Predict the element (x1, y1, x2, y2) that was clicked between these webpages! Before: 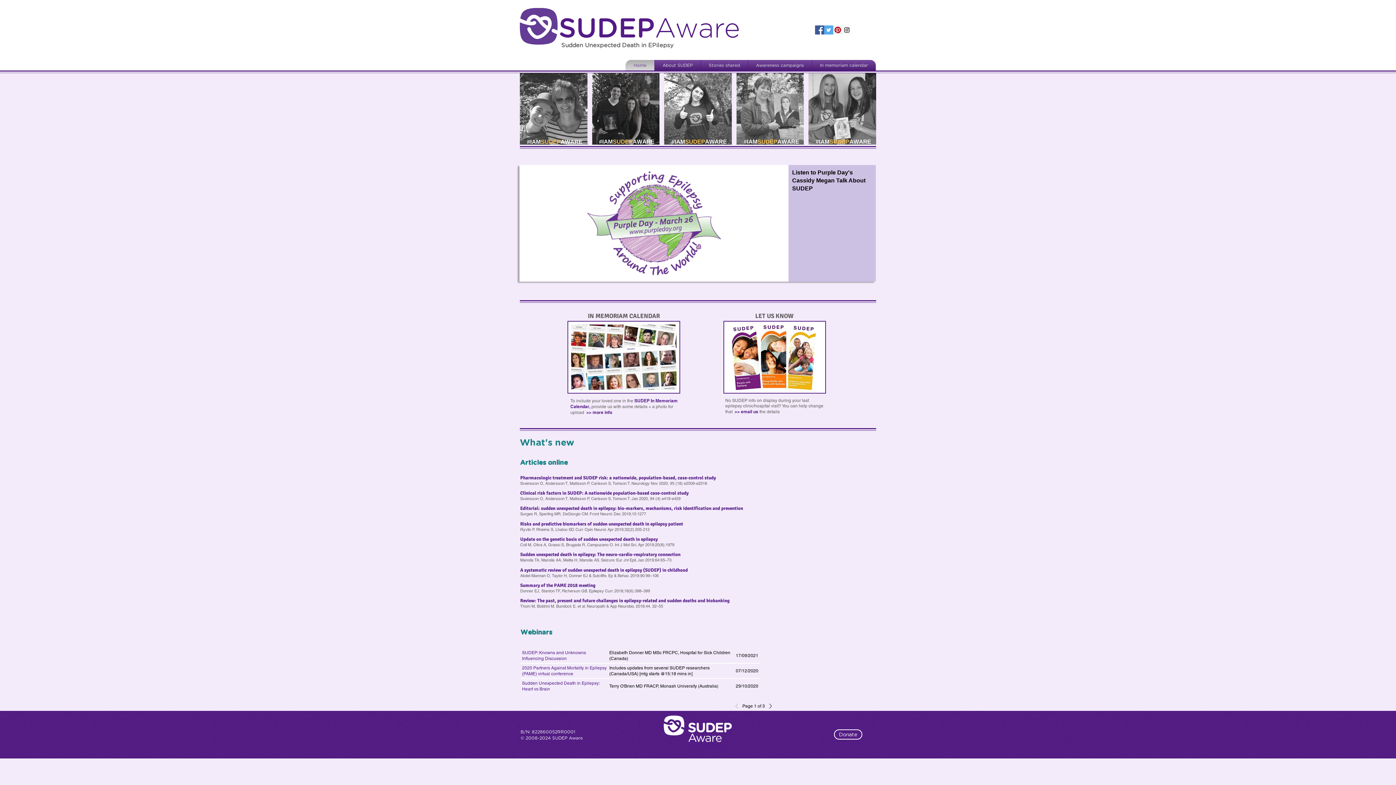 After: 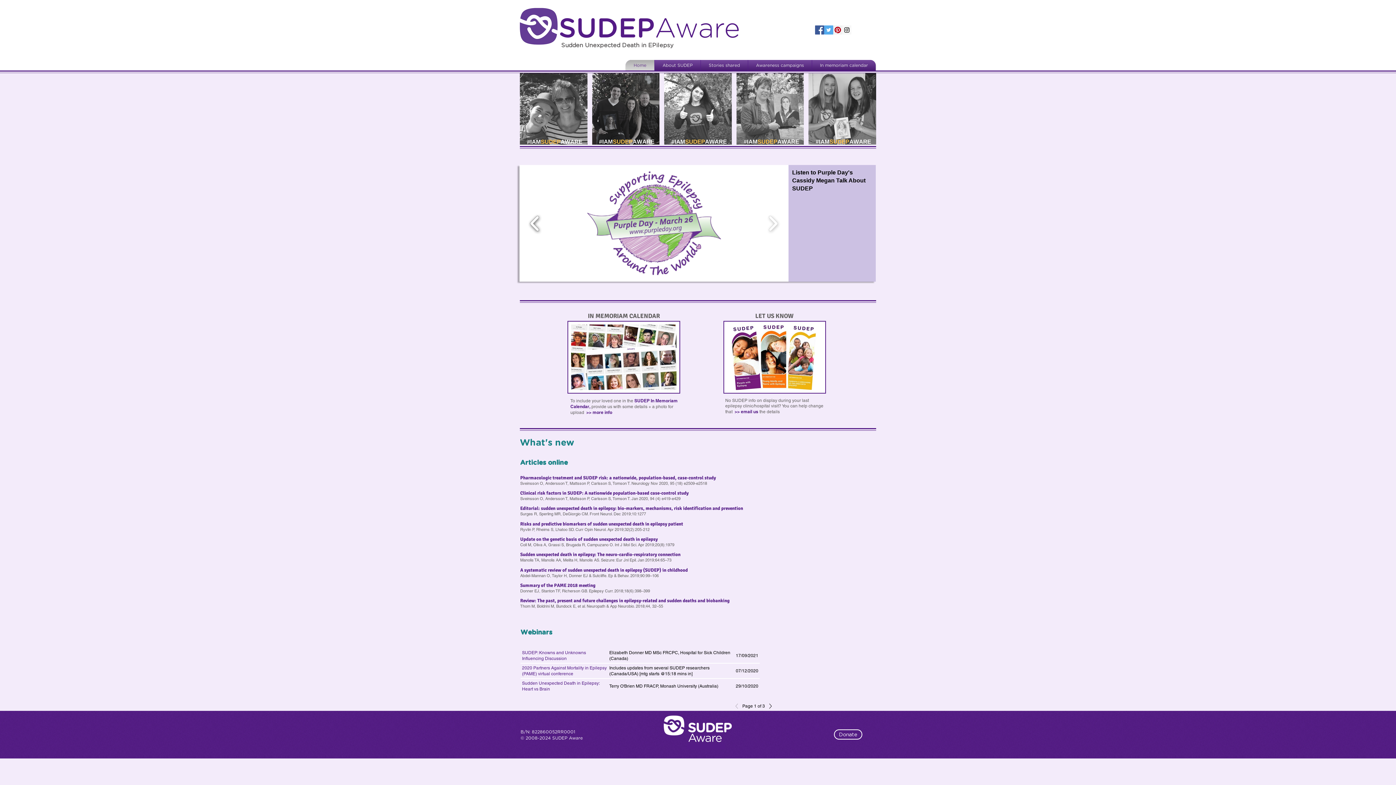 Action: bbox: (526, 210, 543, 236)